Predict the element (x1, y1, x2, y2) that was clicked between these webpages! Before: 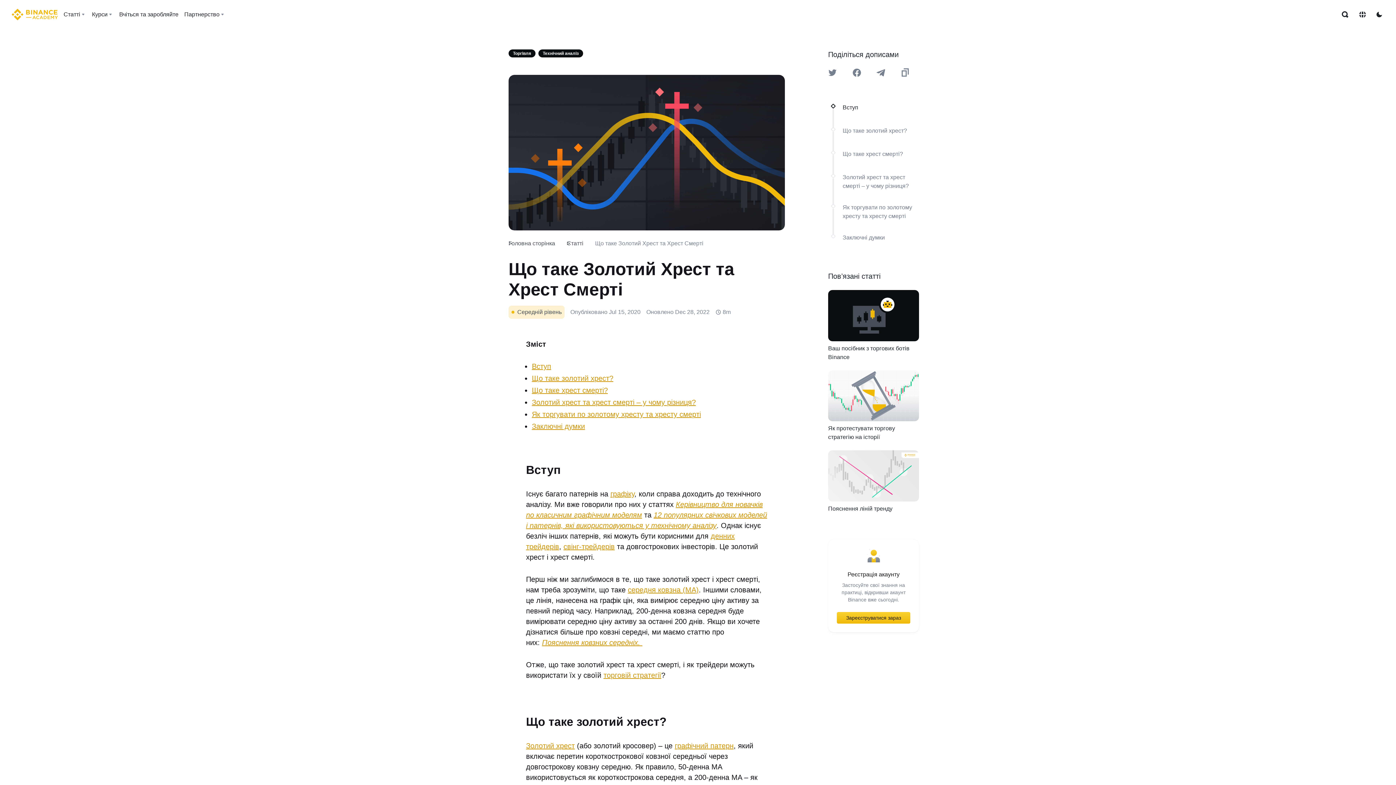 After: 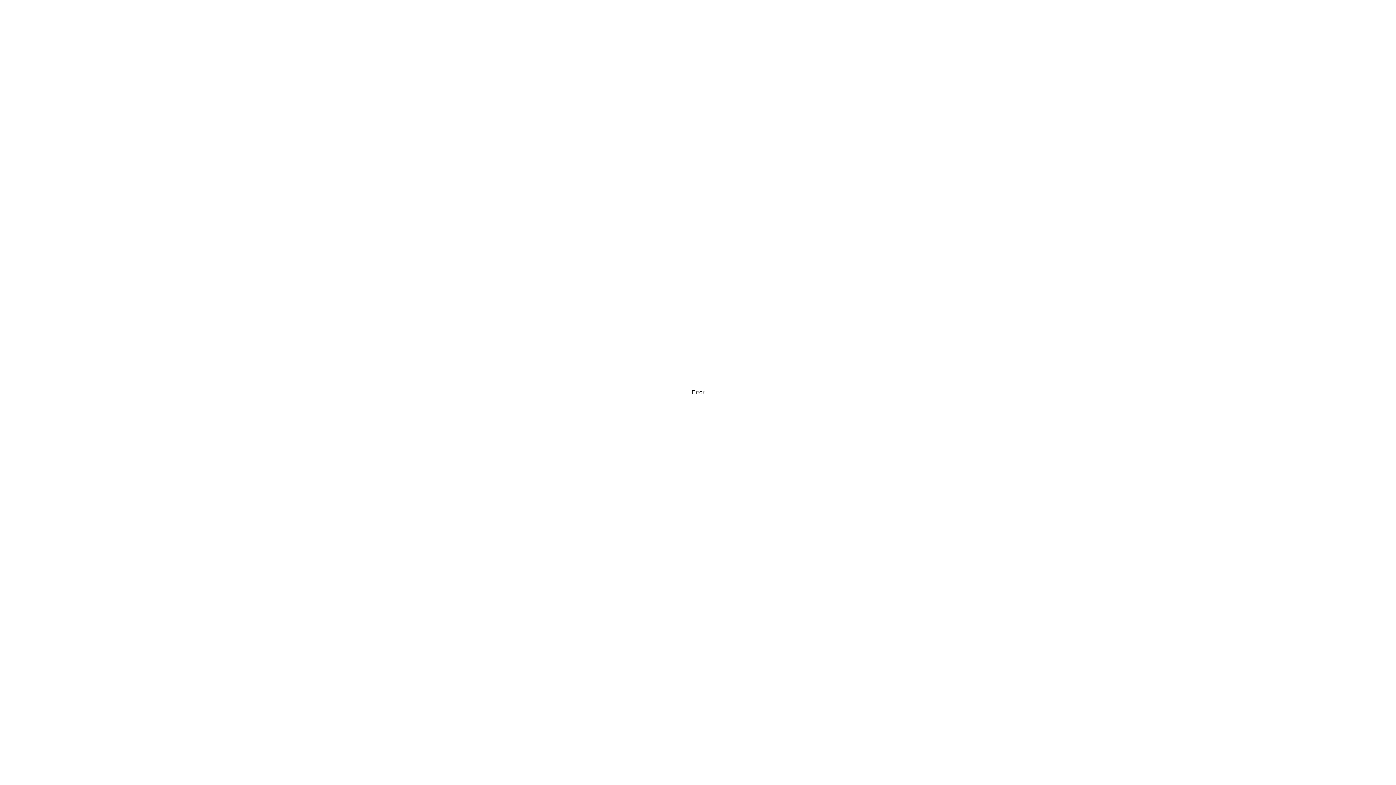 Action: bbox: (842, 149, 903, 160) label: Що таке хрест смерті?